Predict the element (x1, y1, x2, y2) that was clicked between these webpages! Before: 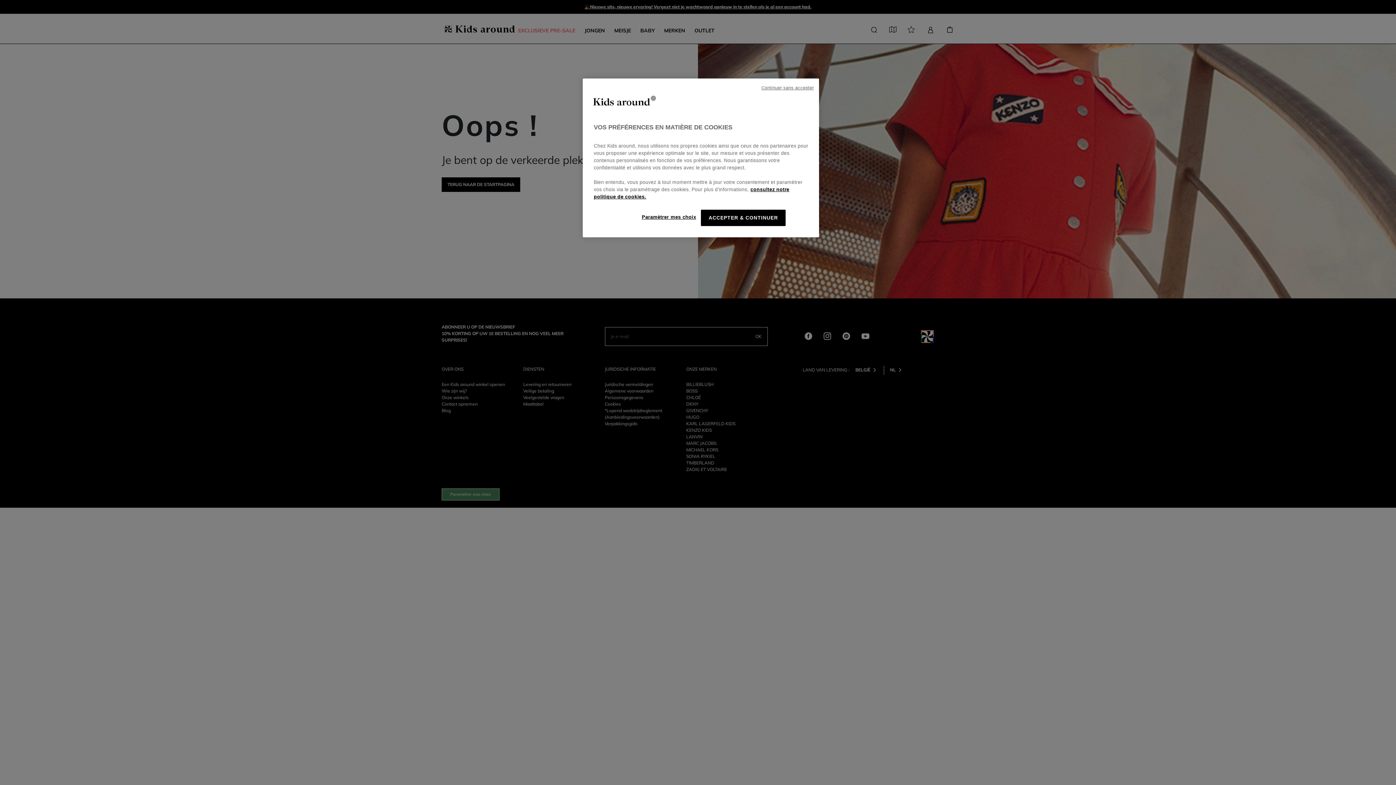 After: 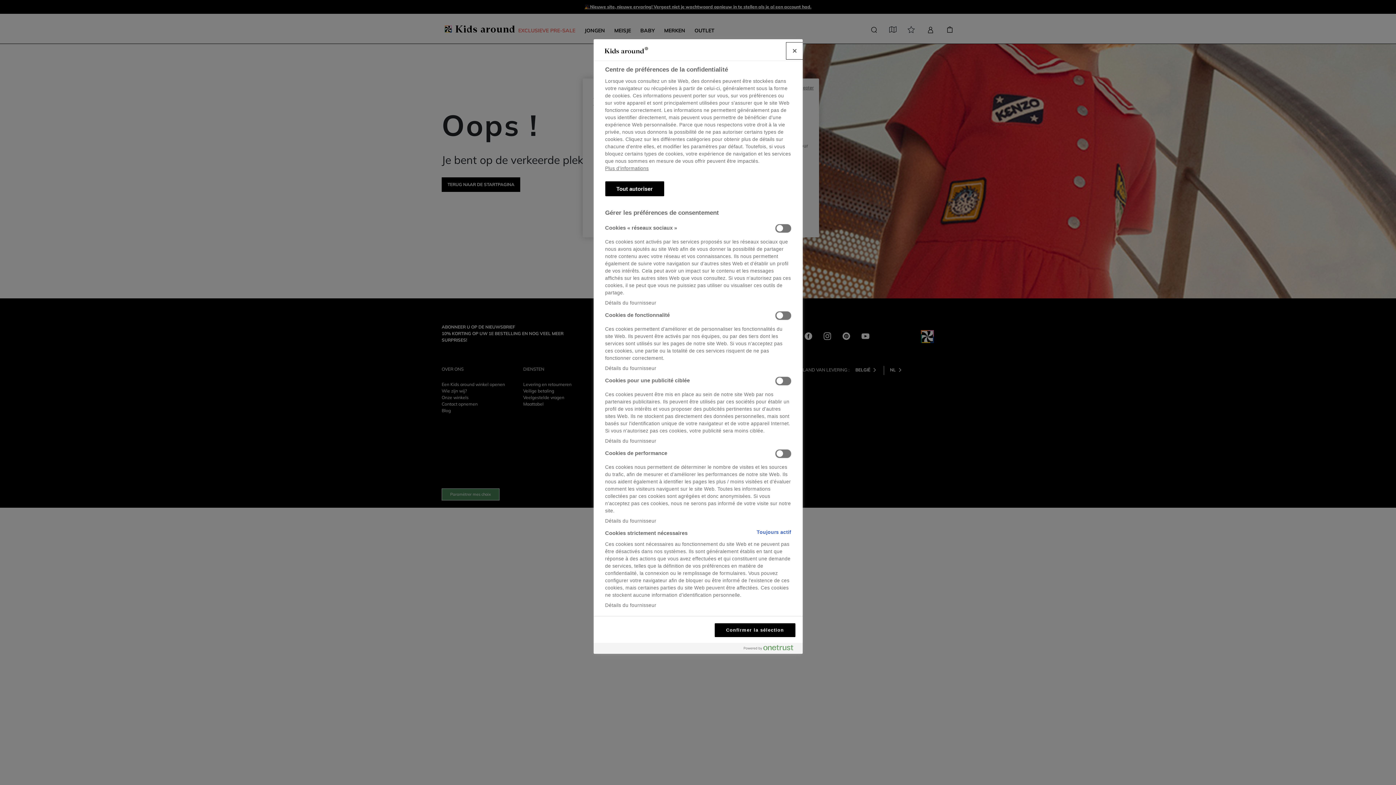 Action: bbox: (642, 209, 696, 225) label: Paramètrer mes choix